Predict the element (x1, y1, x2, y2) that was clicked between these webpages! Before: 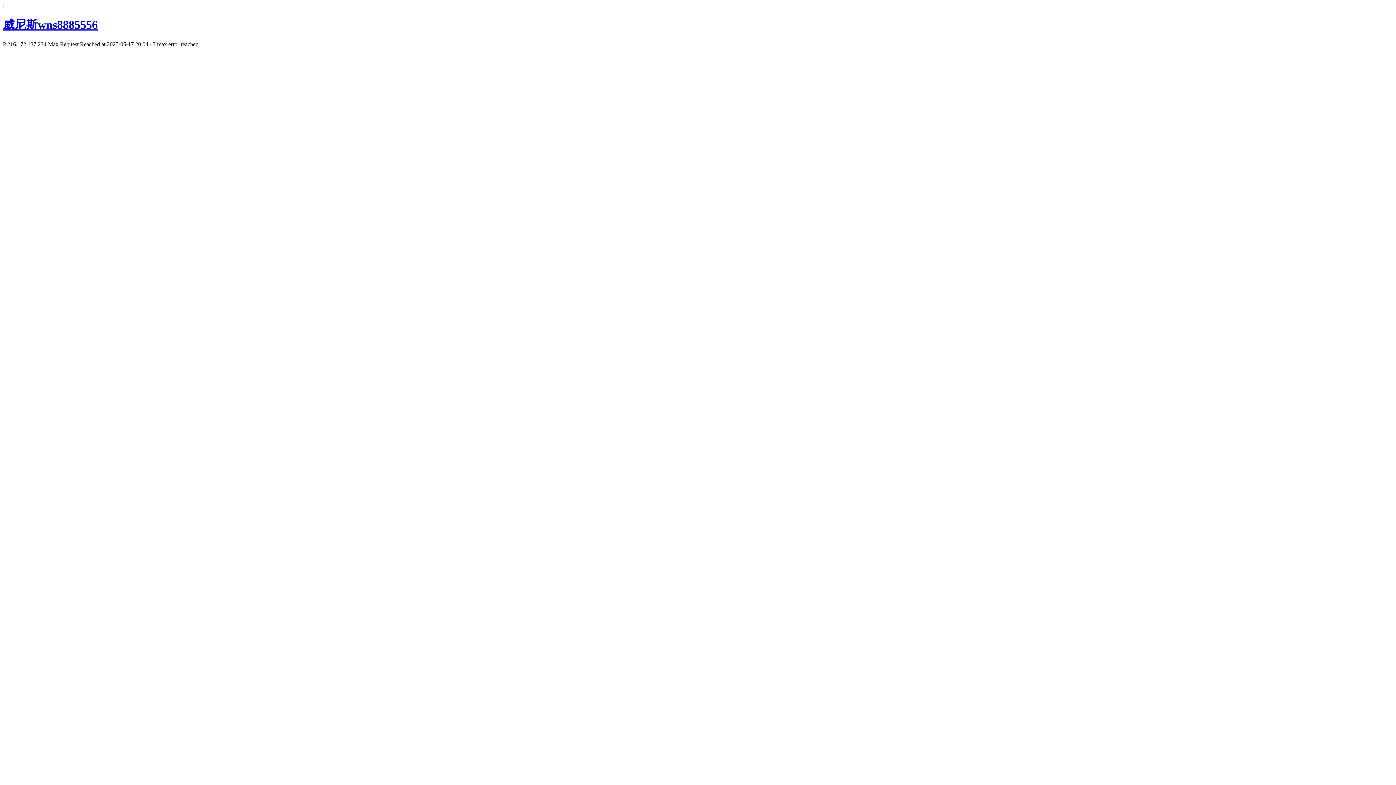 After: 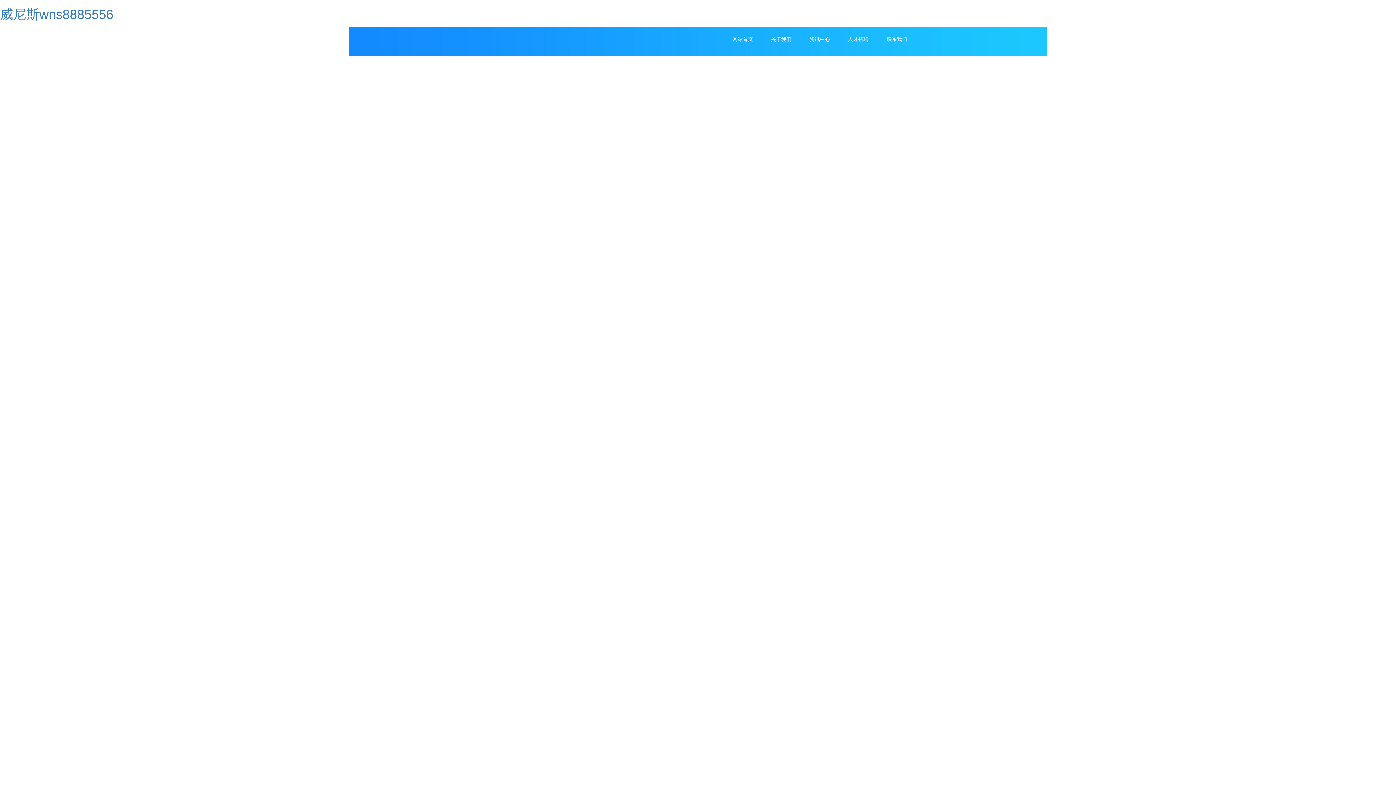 Action: bbox: (2, 18, 97, 31) label: 威尼斯wns8885556